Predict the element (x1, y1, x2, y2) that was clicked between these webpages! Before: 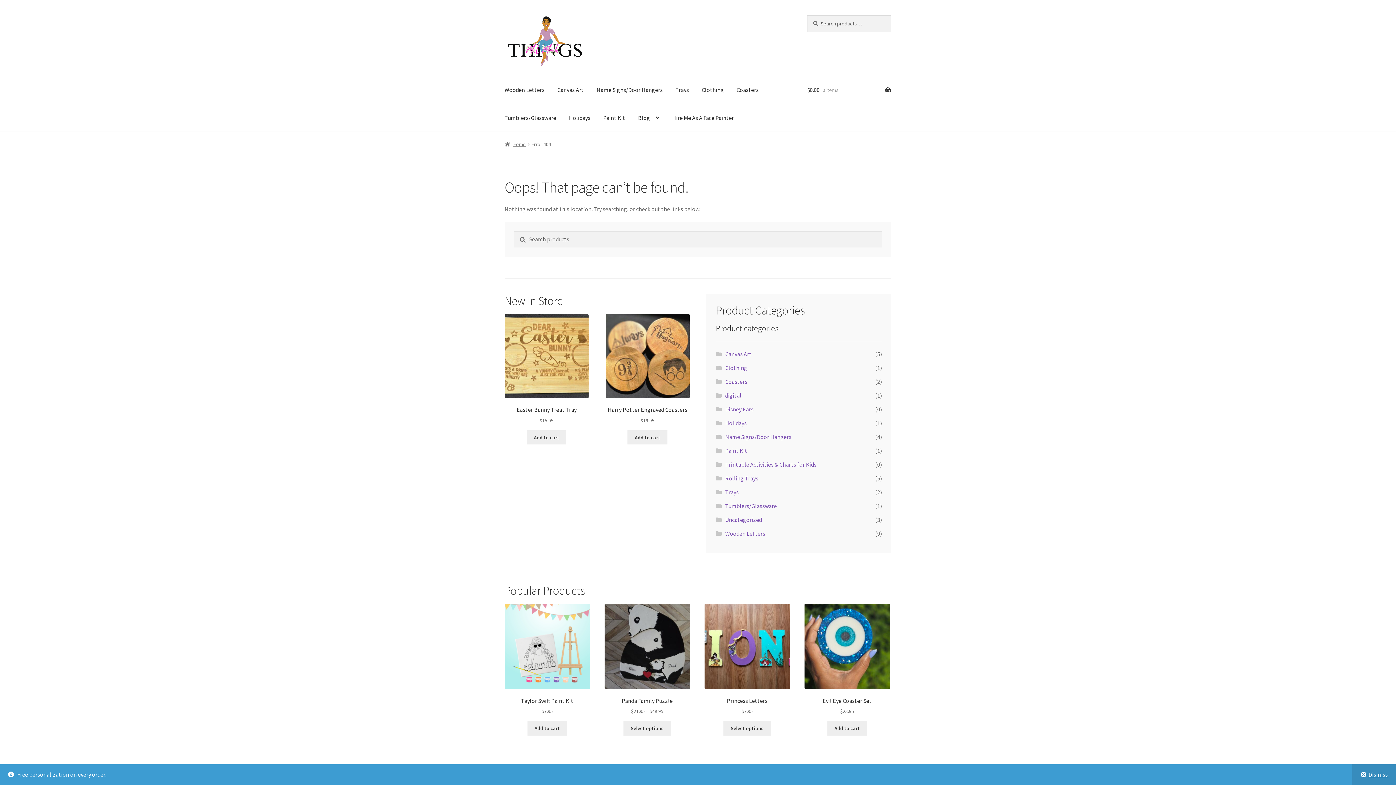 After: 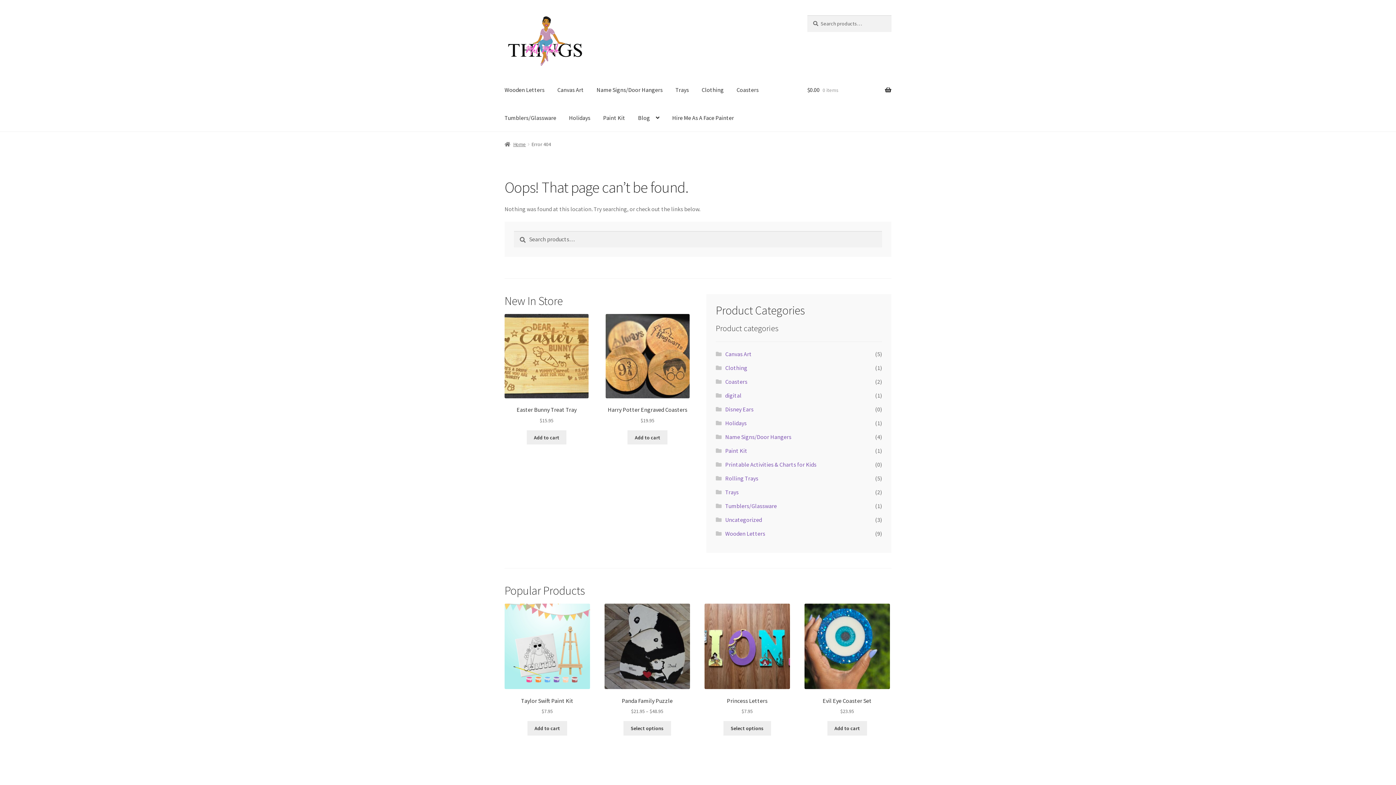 Action: label: Dismiss bbox: (1352, 764, 1396, 785)